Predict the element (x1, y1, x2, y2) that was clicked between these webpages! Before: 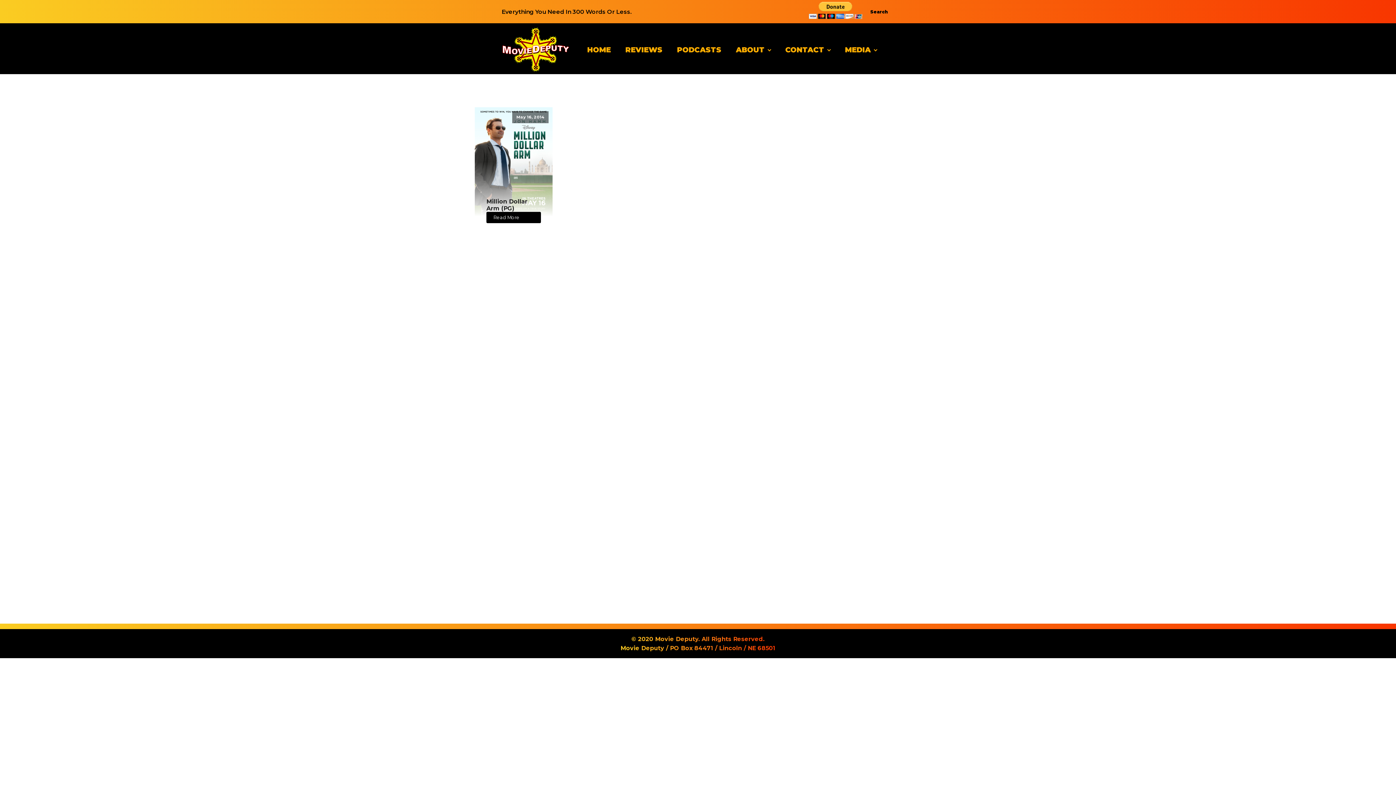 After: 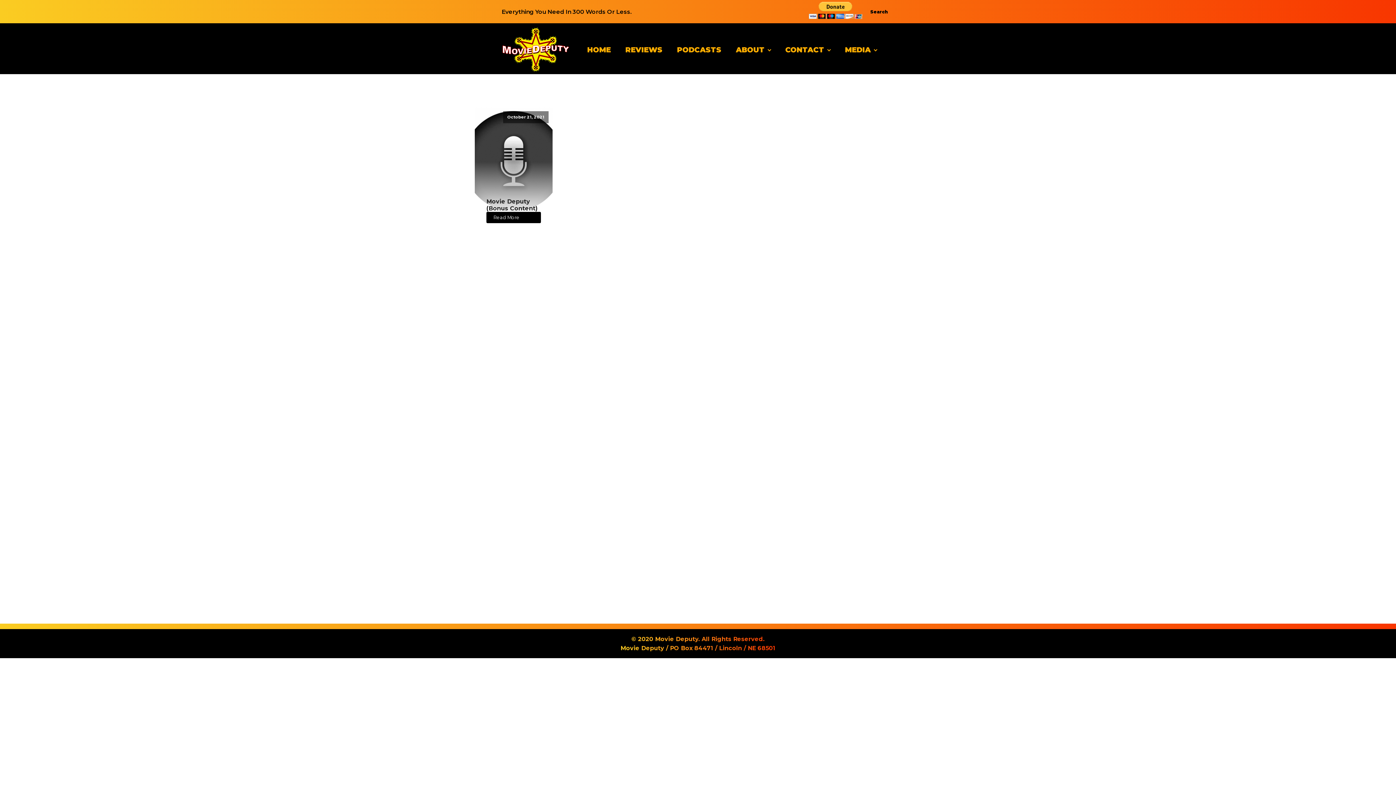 Action: bbox: (669, 36, 728, 62) label: PODCASTS